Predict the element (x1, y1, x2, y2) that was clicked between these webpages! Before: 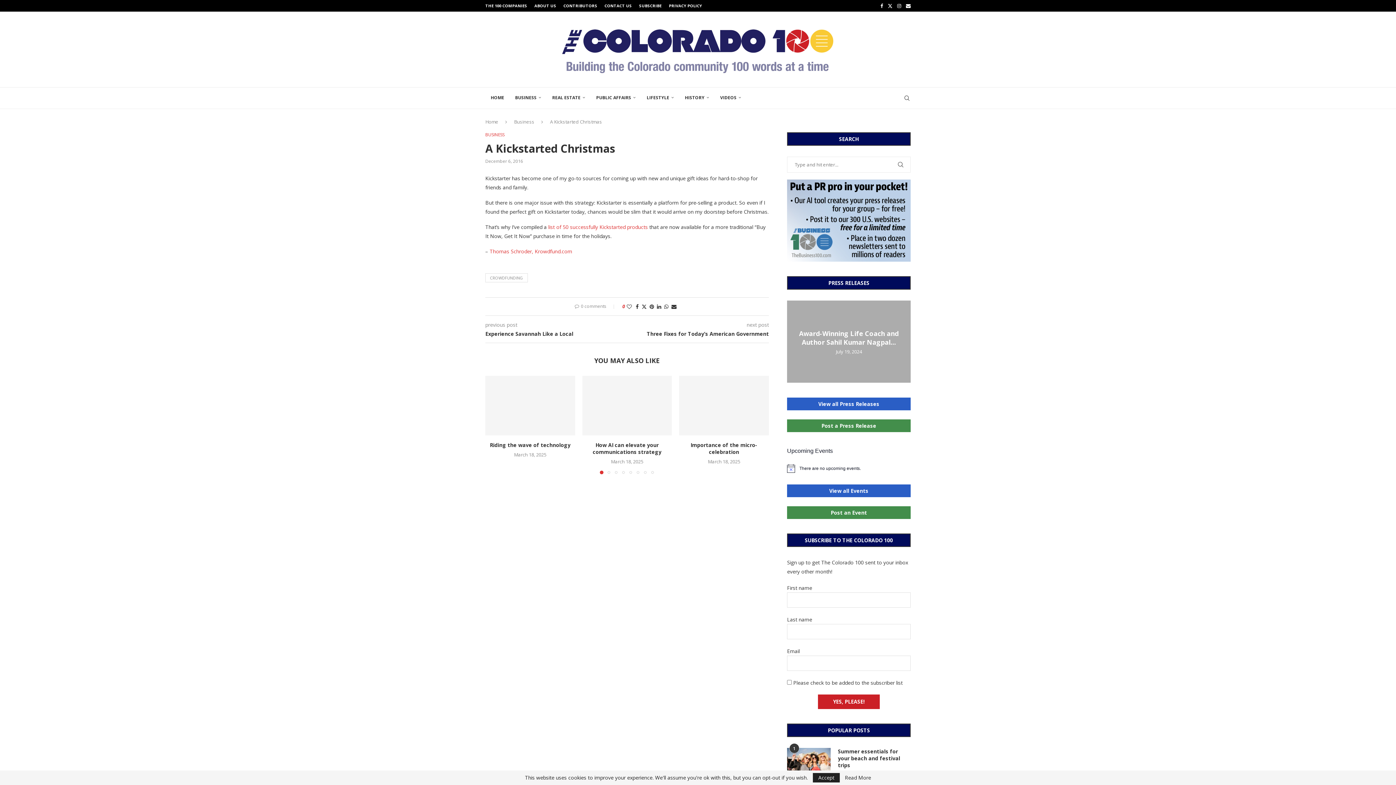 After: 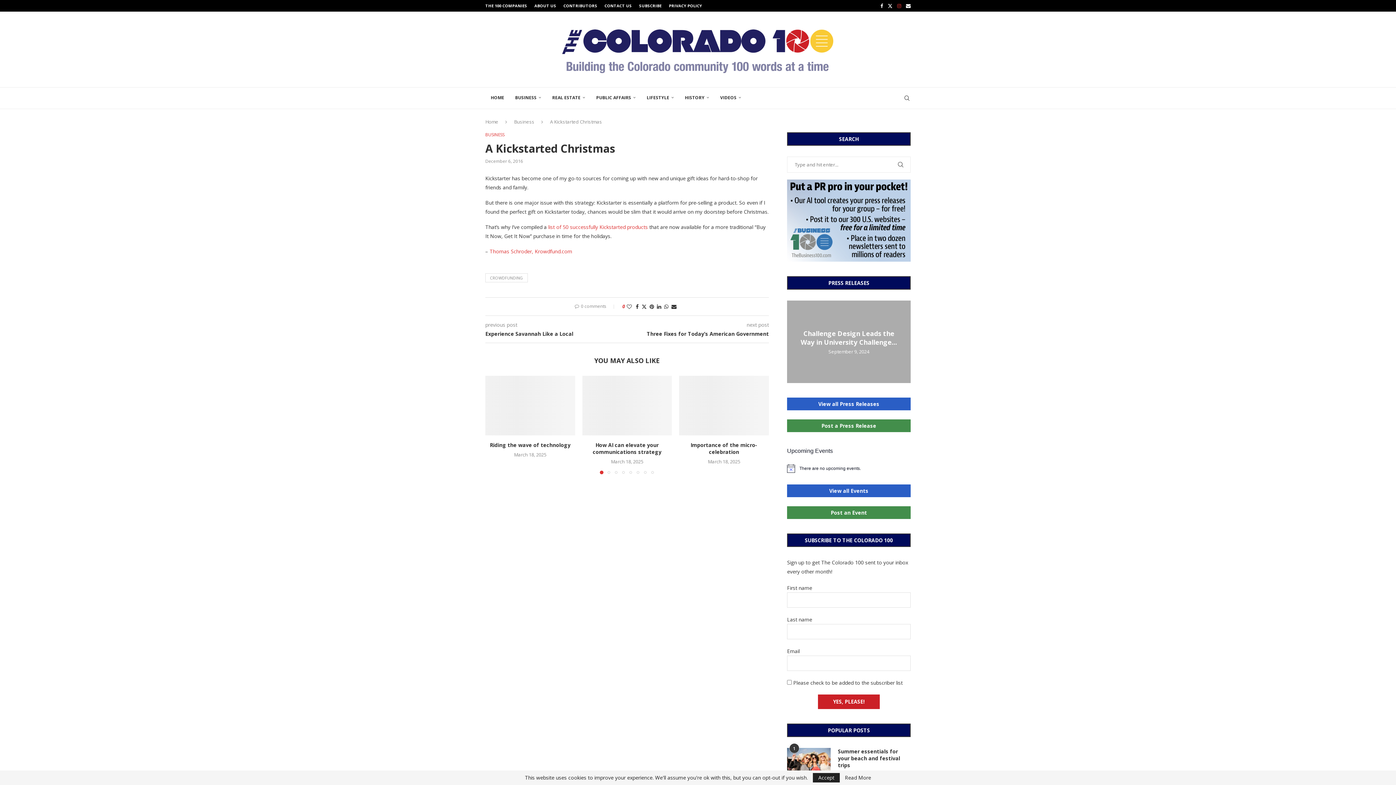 Action: label: Instagram bbox: (897, 0, 901, 11)